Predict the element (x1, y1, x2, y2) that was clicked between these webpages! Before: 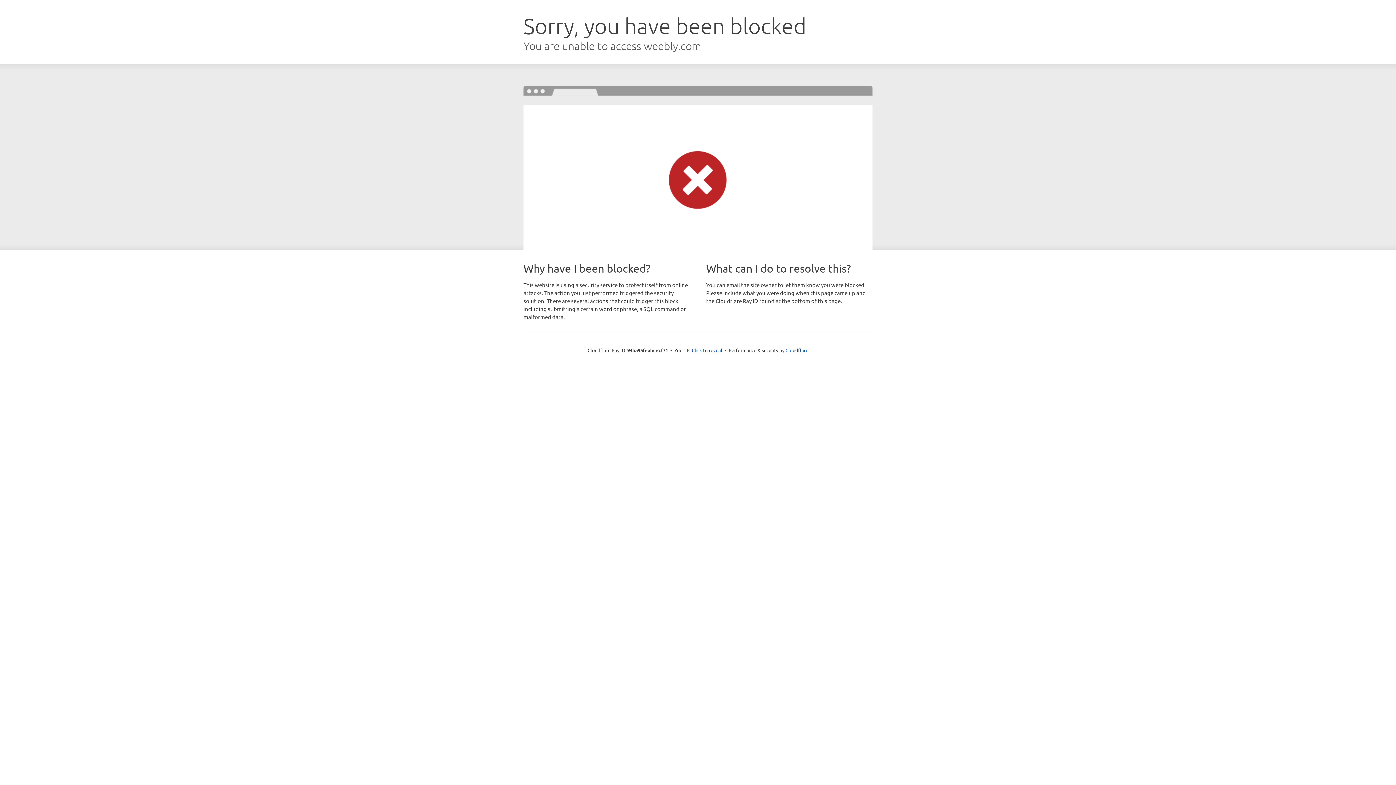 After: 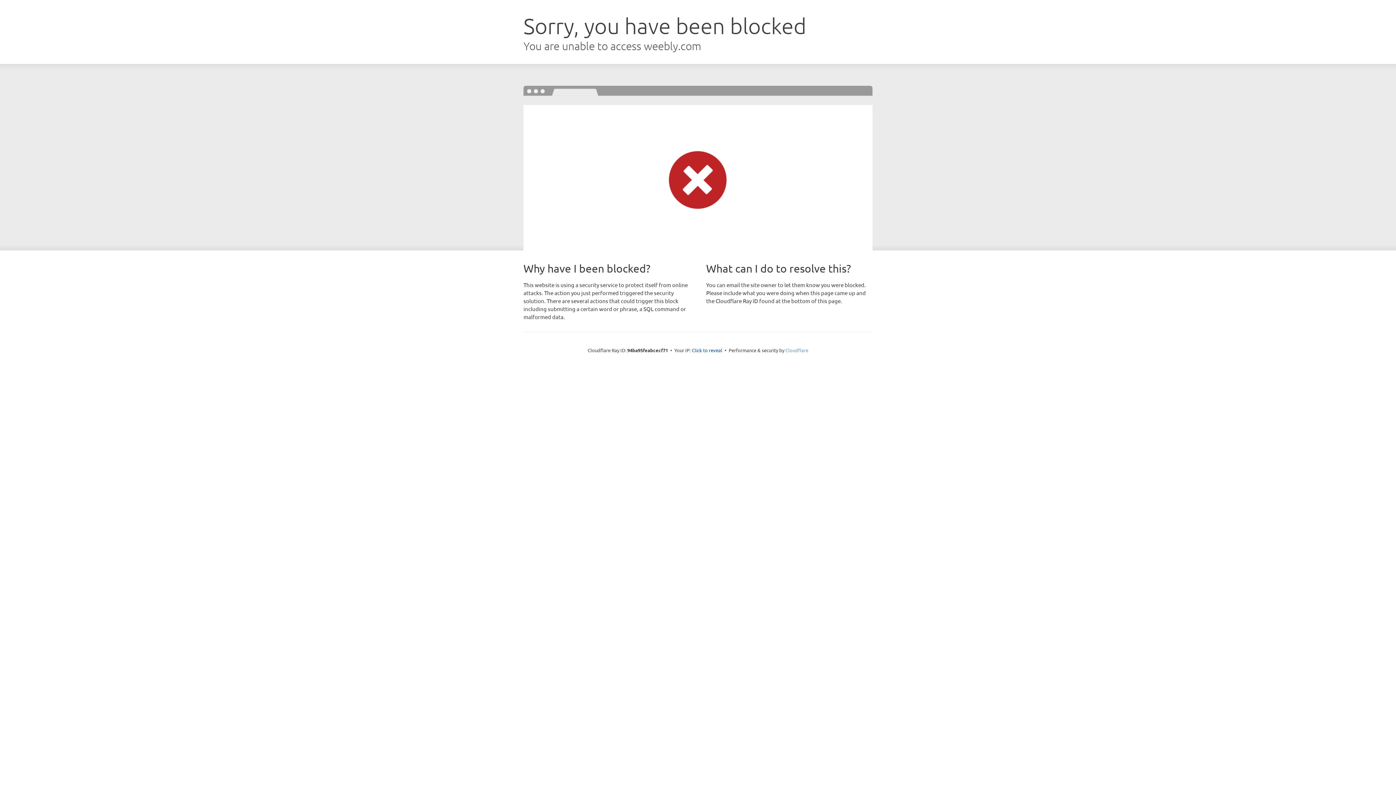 Action: label: Cloudflare bbox: (785, 347, 808, 353)